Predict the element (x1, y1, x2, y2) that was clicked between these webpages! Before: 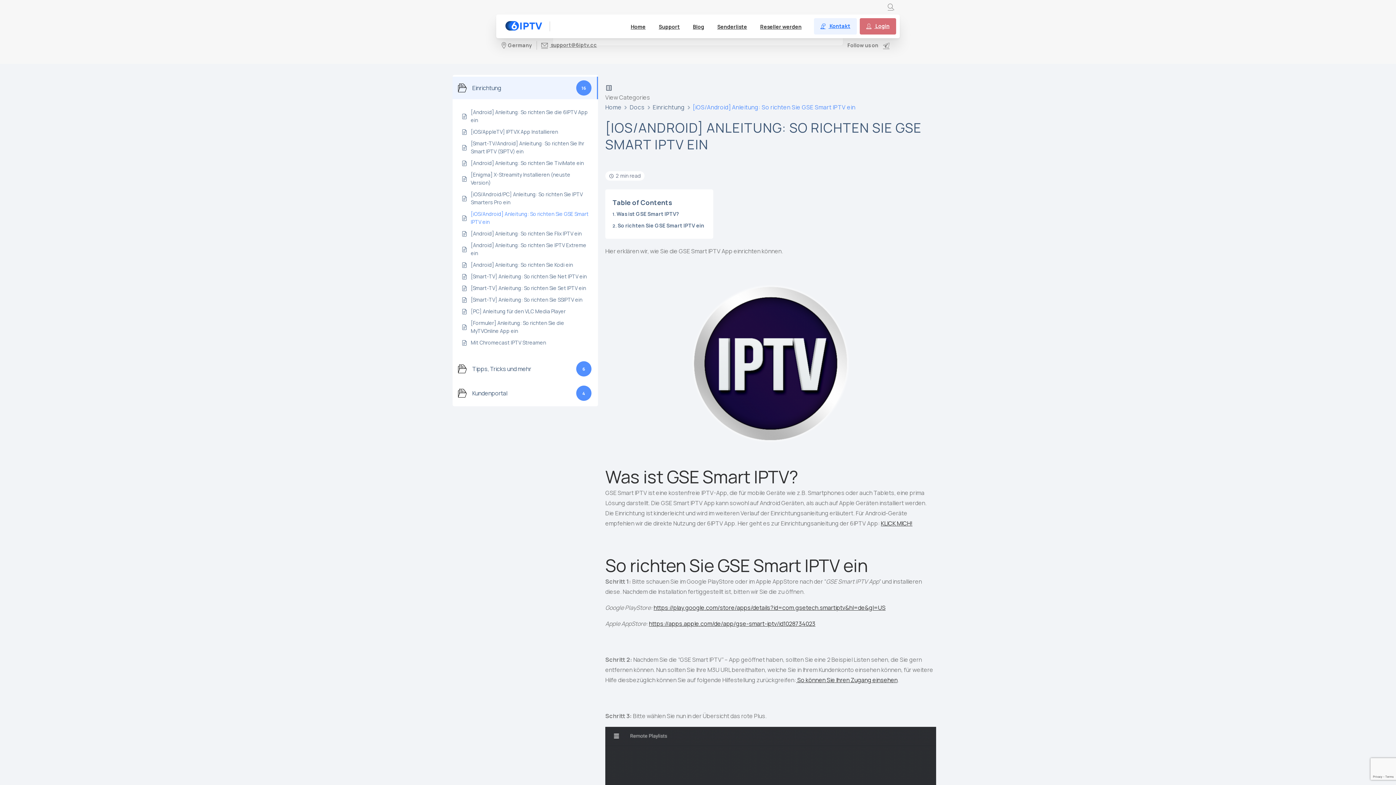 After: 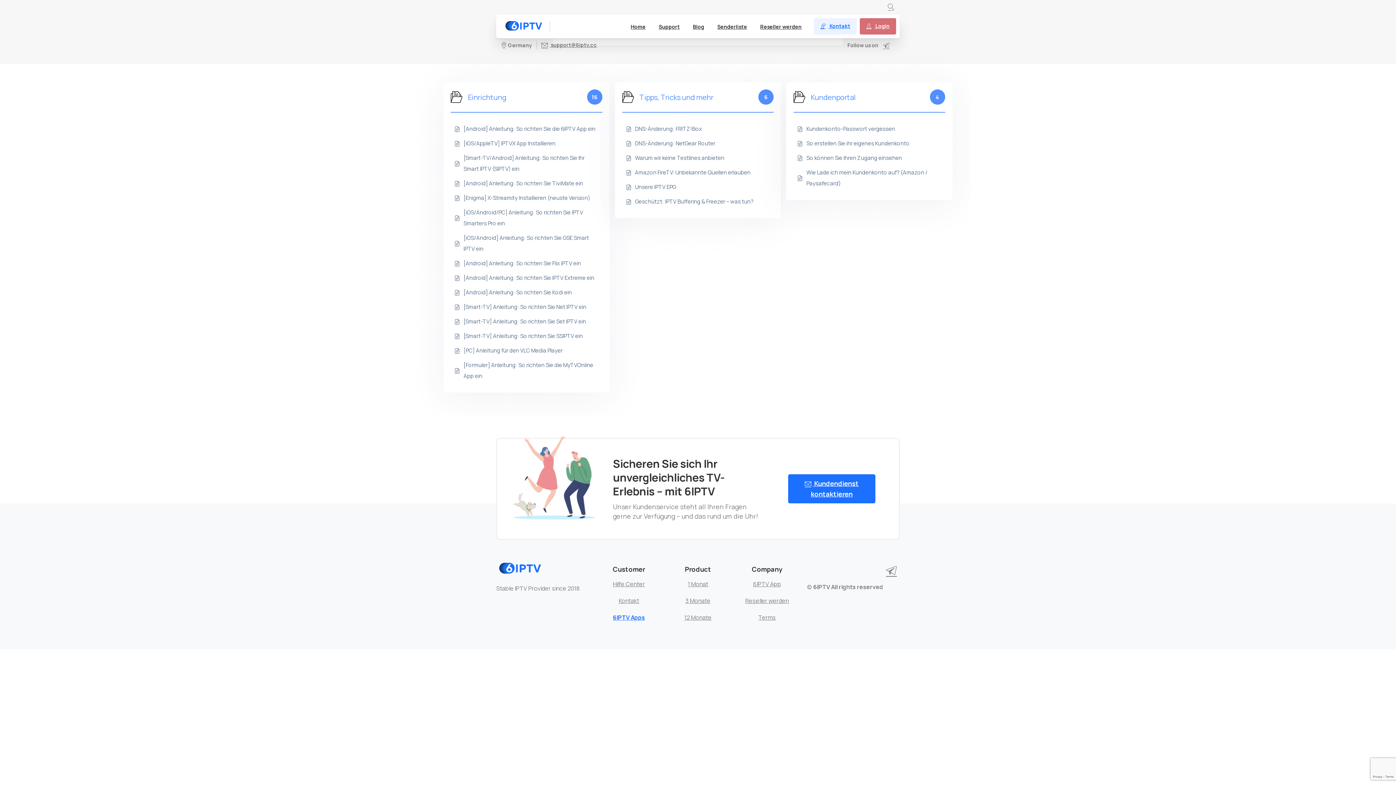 Action: bbox: (629, 102, 644, 112) label: Docs